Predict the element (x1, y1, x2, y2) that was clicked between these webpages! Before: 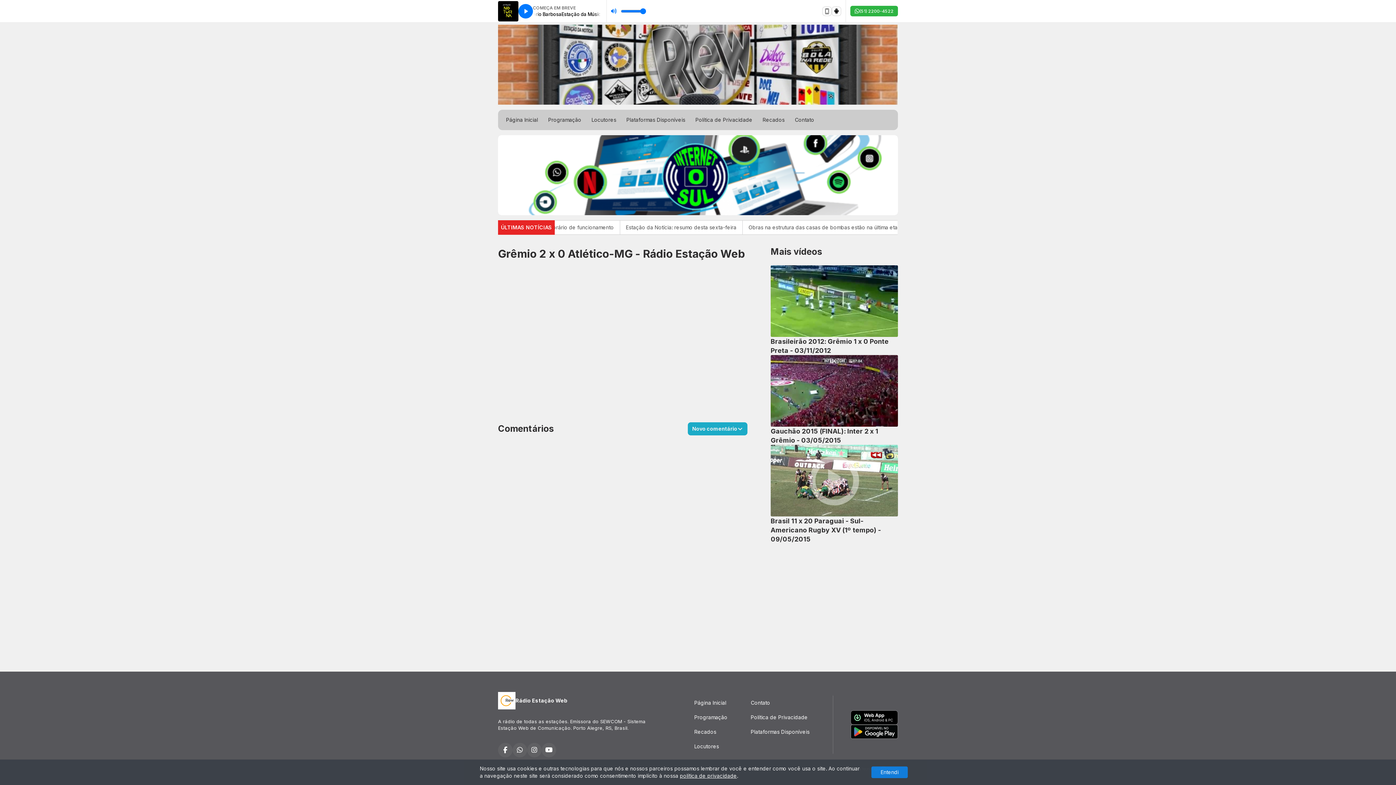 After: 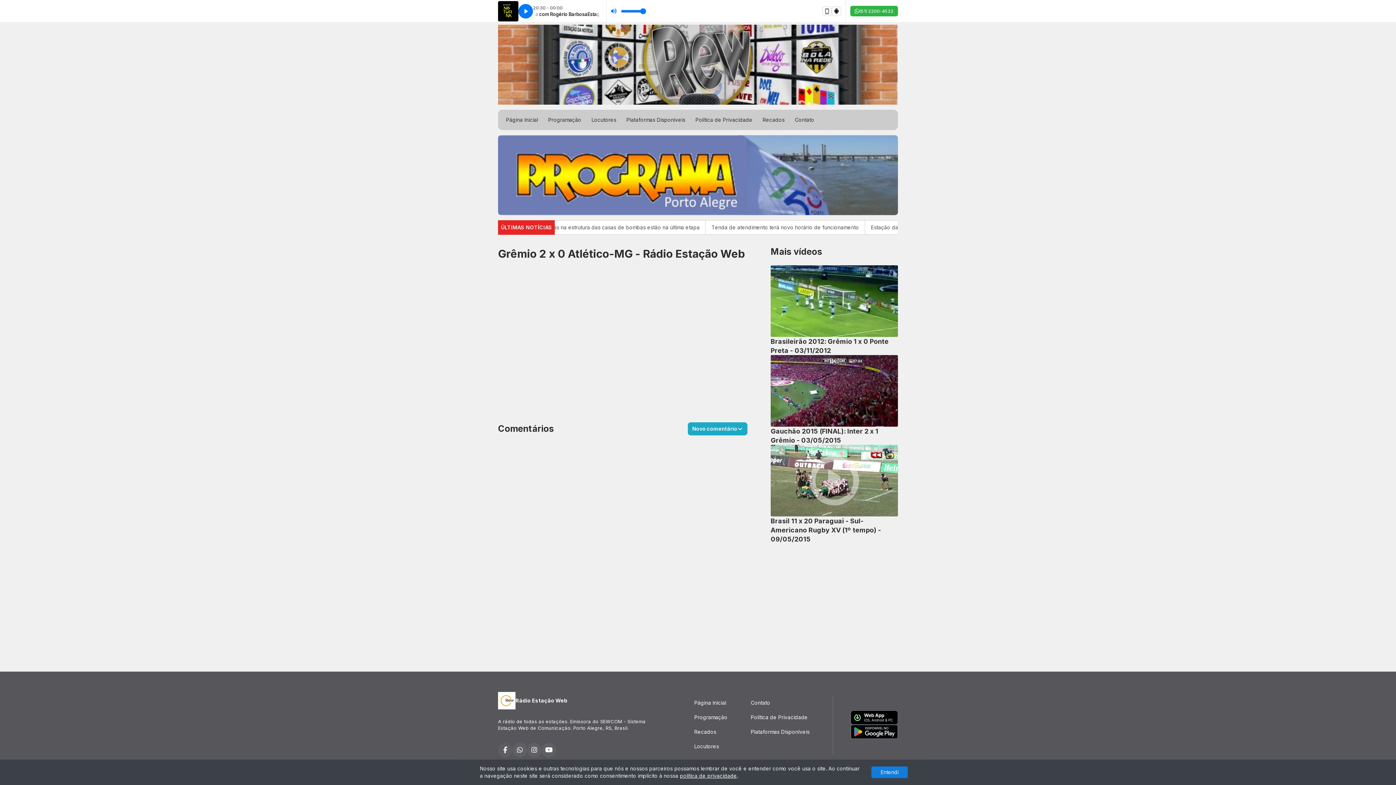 Action: bbox: (498, 743, 512, 757)